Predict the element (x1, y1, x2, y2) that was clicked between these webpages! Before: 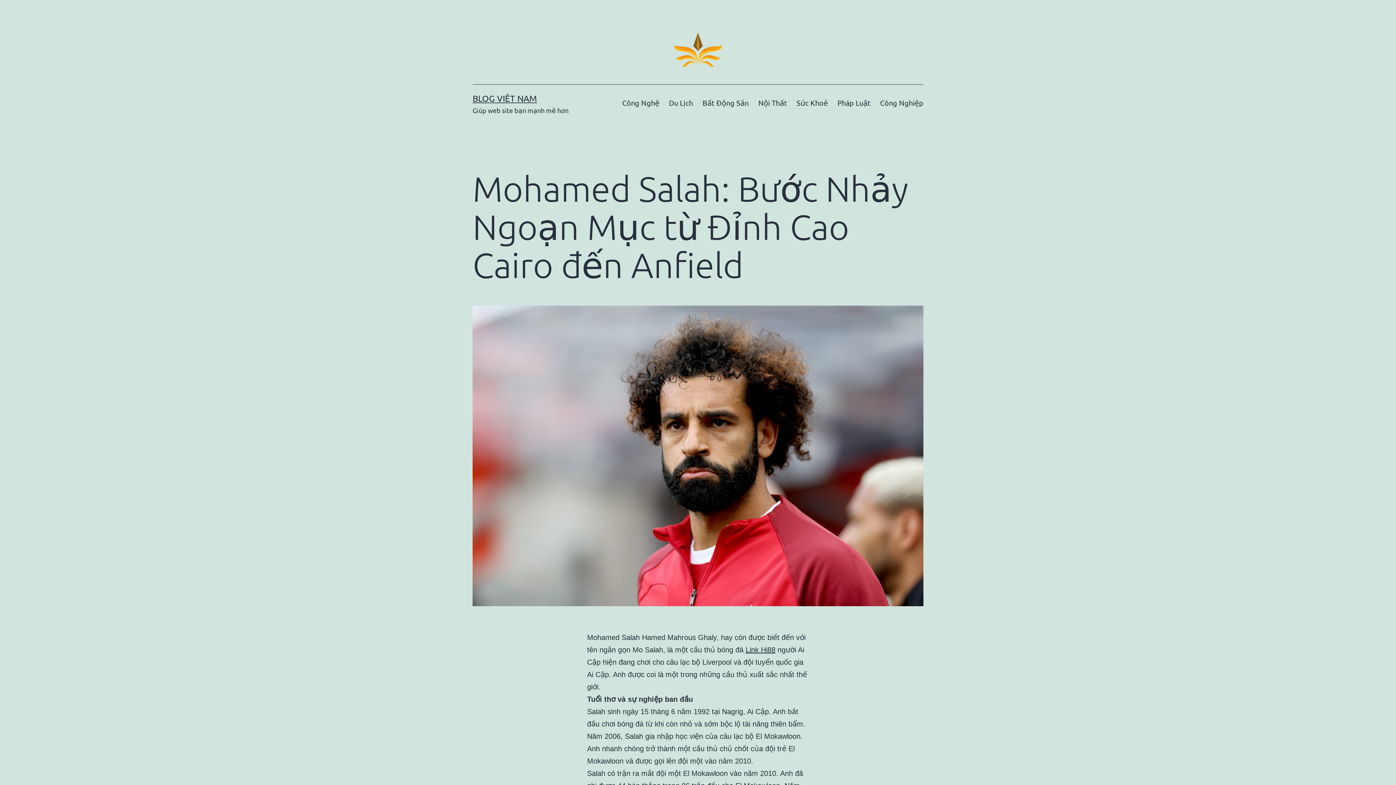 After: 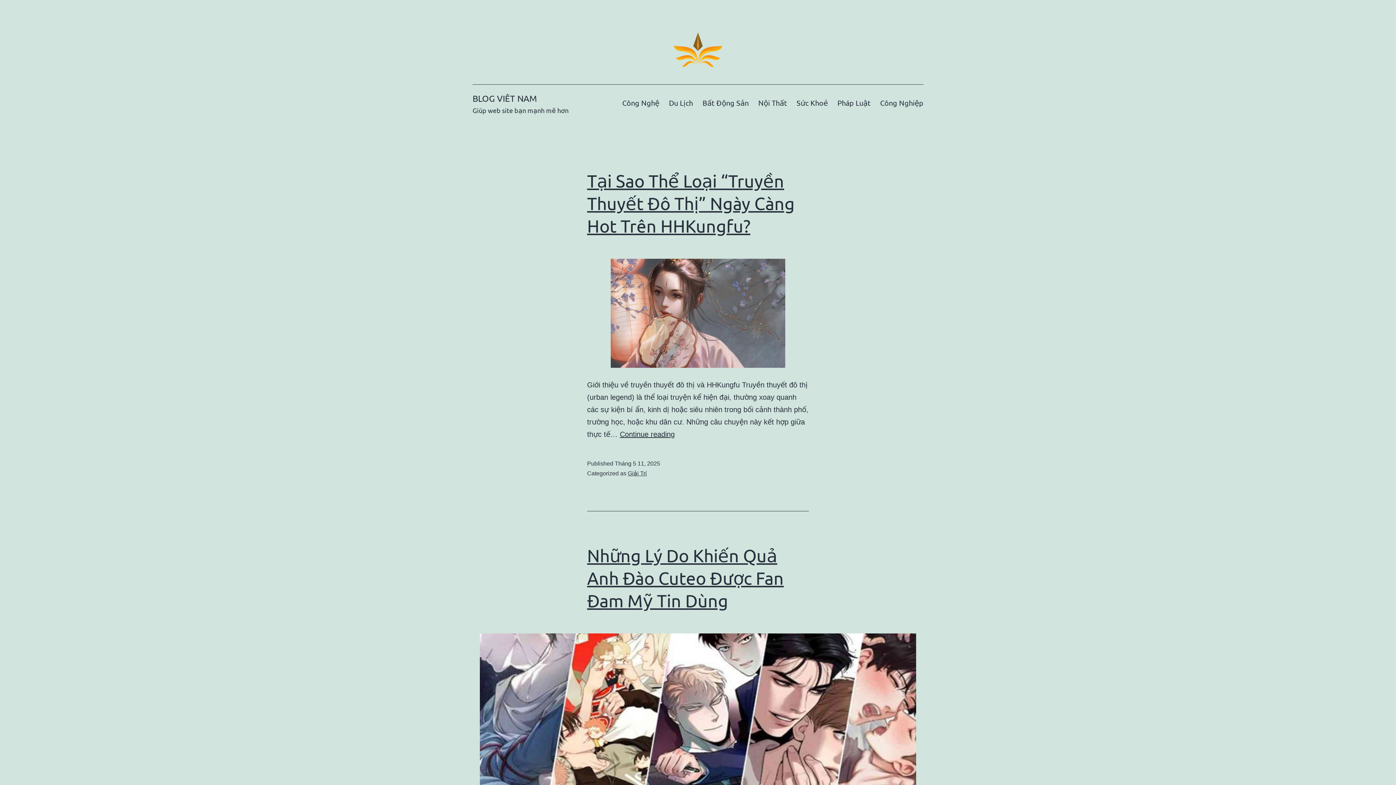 Action: label: BLOG VIÊT NAM bbox: (472, 93, 537, 103)